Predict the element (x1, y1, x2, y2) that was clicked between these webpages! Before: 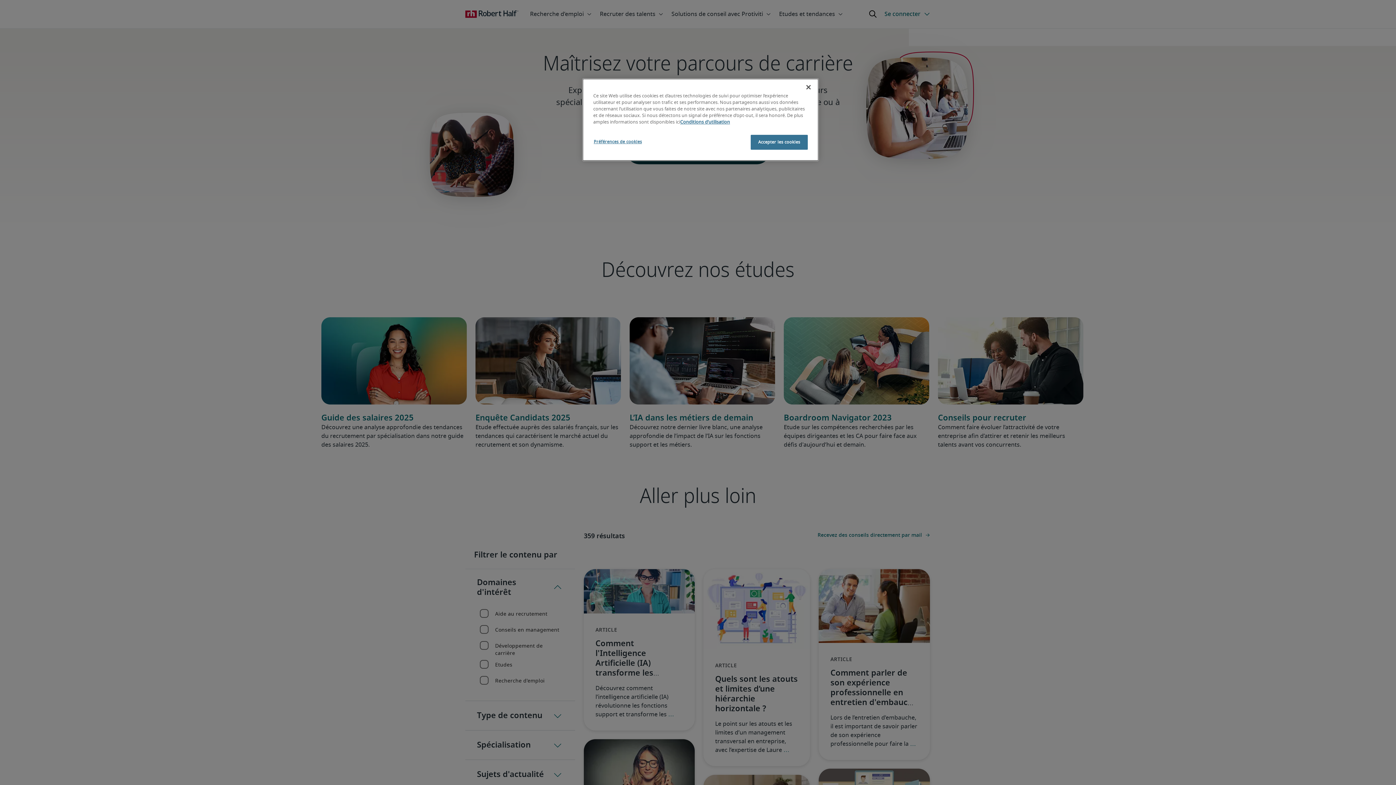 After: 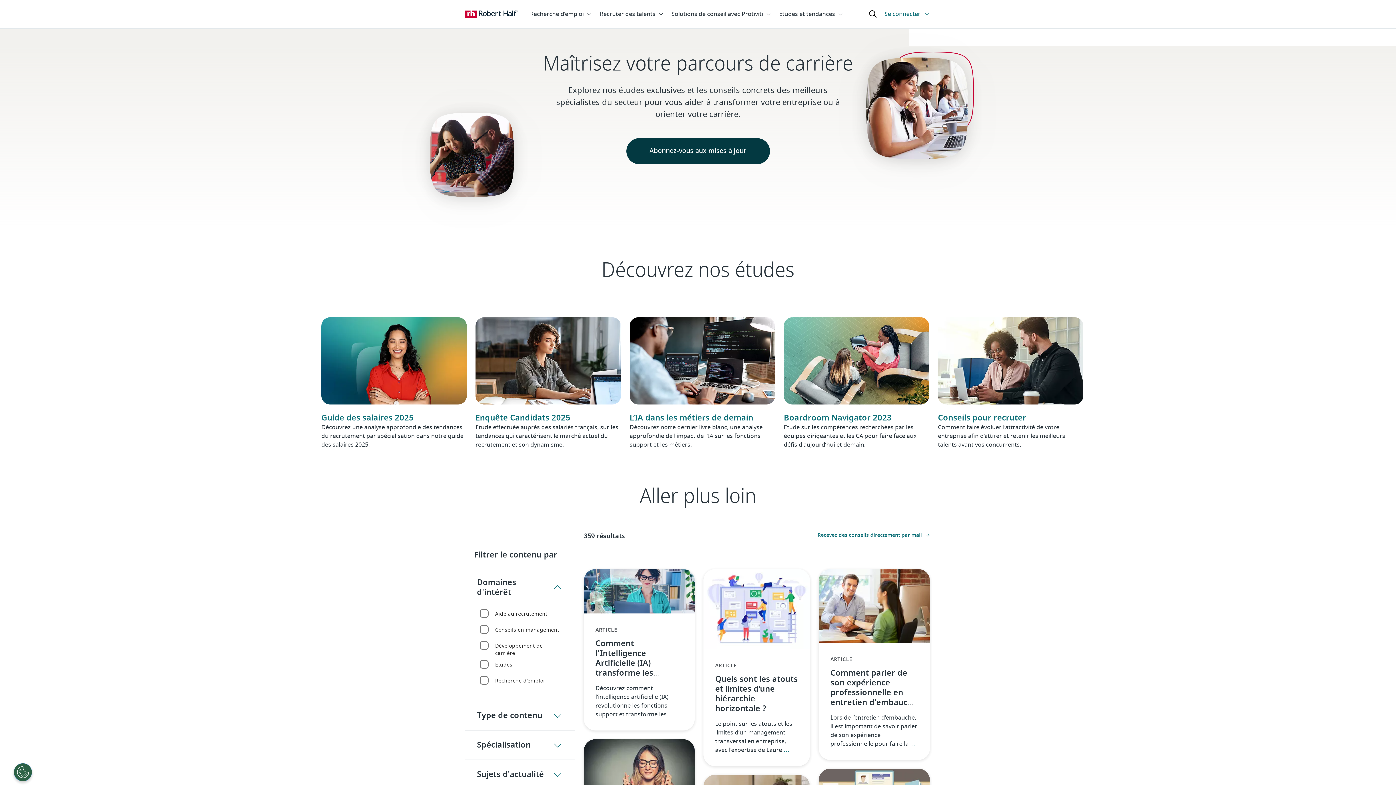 Action: label: Accepter les cookies bbox: (750, 134, 808, 149)